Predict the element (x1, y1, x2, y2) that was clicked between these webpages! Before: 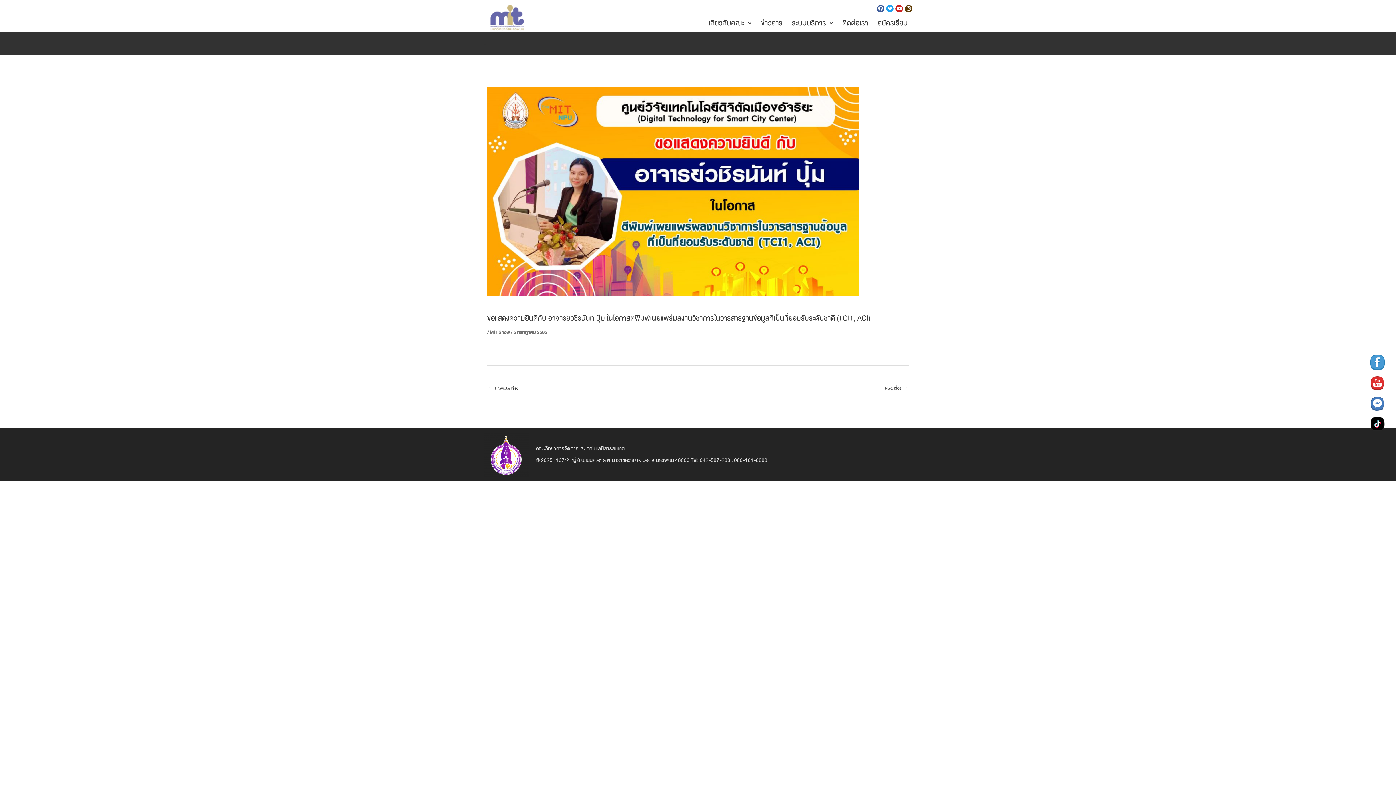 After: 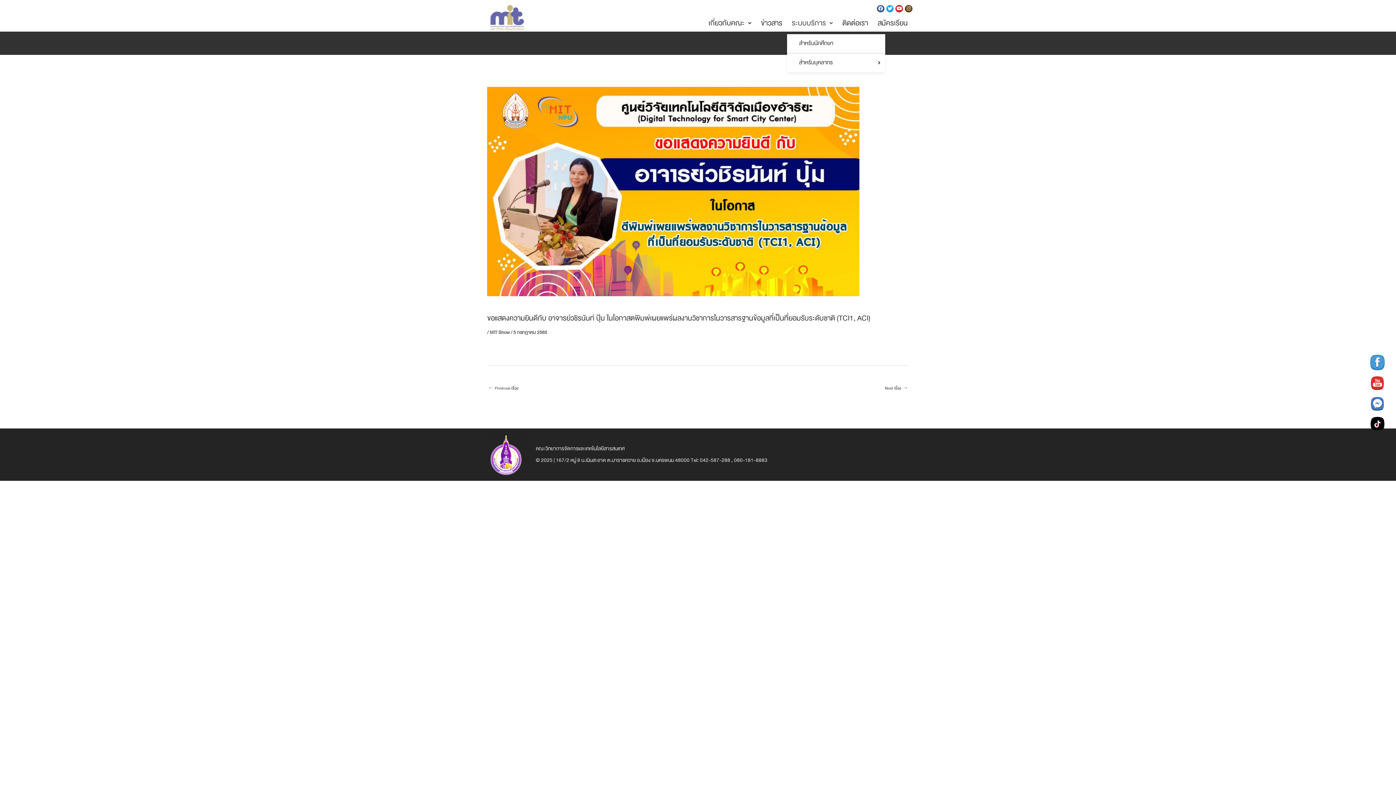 Action: label: ระบบบริการ bbox: (787, 12, 837, 34)